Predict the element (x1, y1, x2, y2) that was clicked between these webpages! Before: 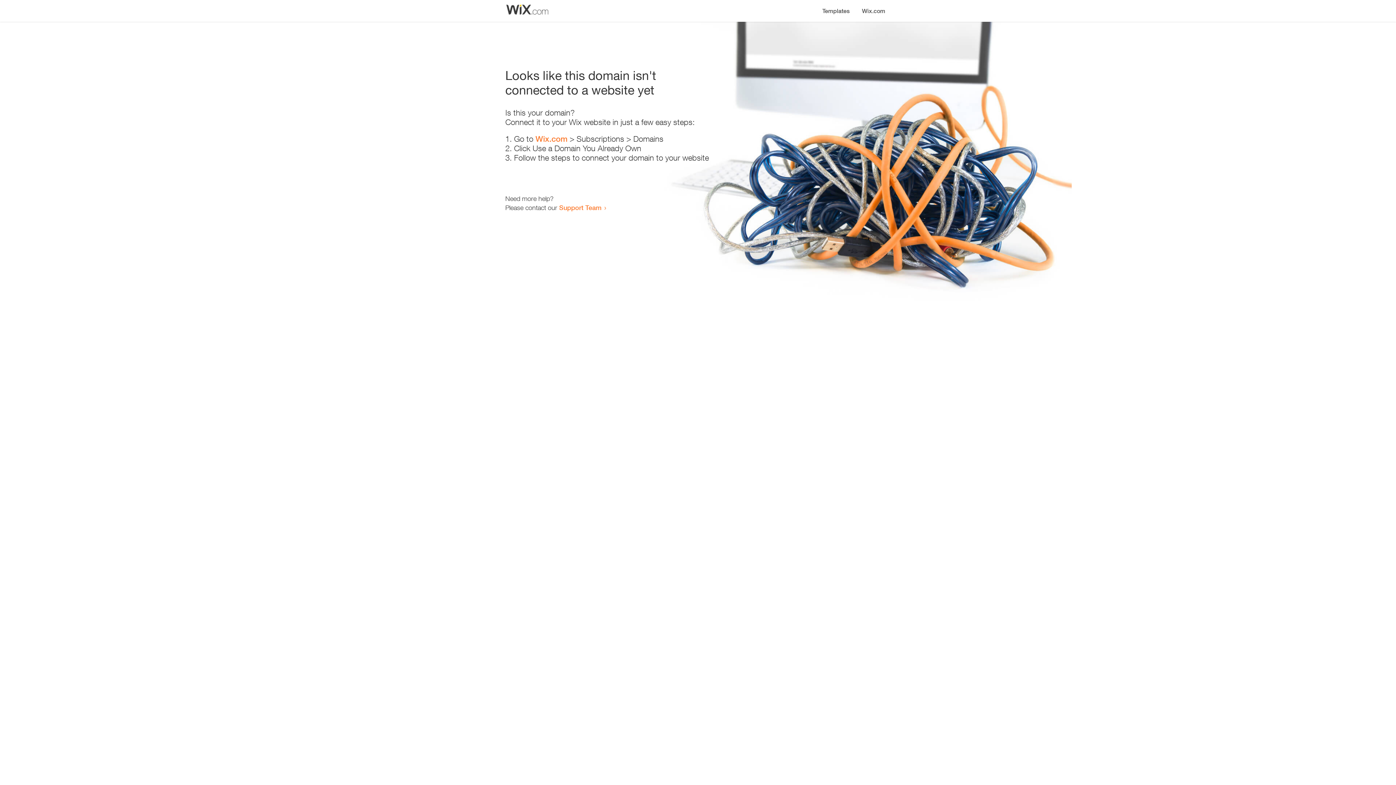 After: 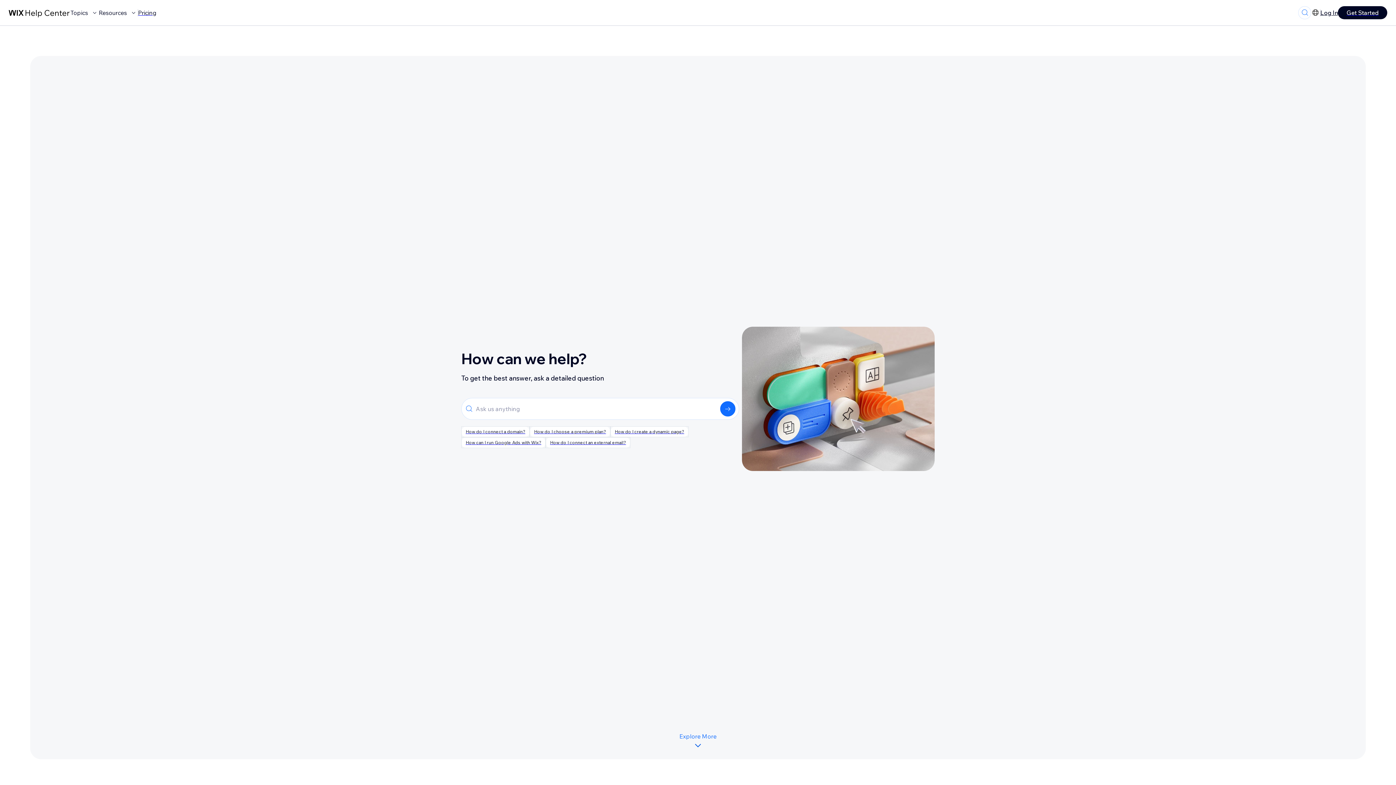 Action: label: Support Team bbox: (559, 203, 601, 211)